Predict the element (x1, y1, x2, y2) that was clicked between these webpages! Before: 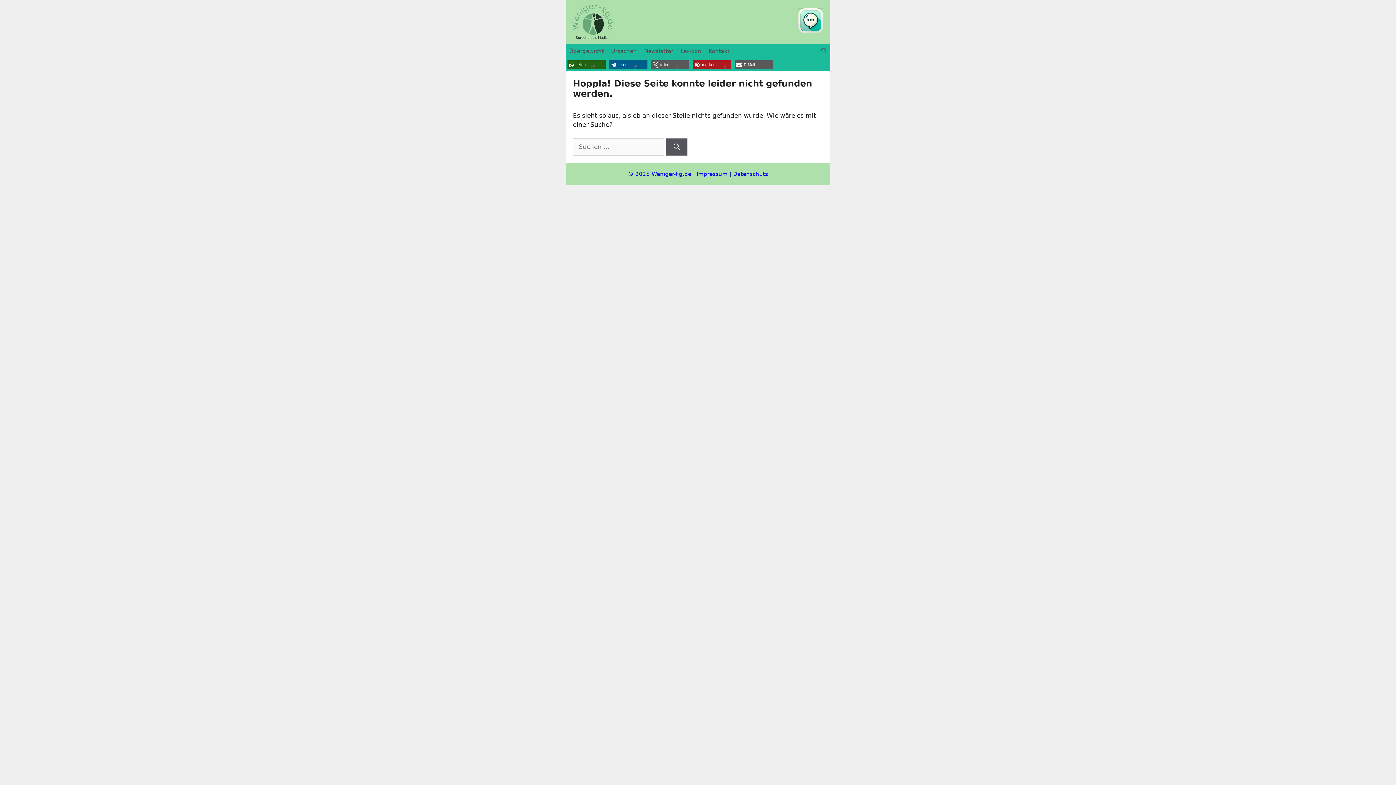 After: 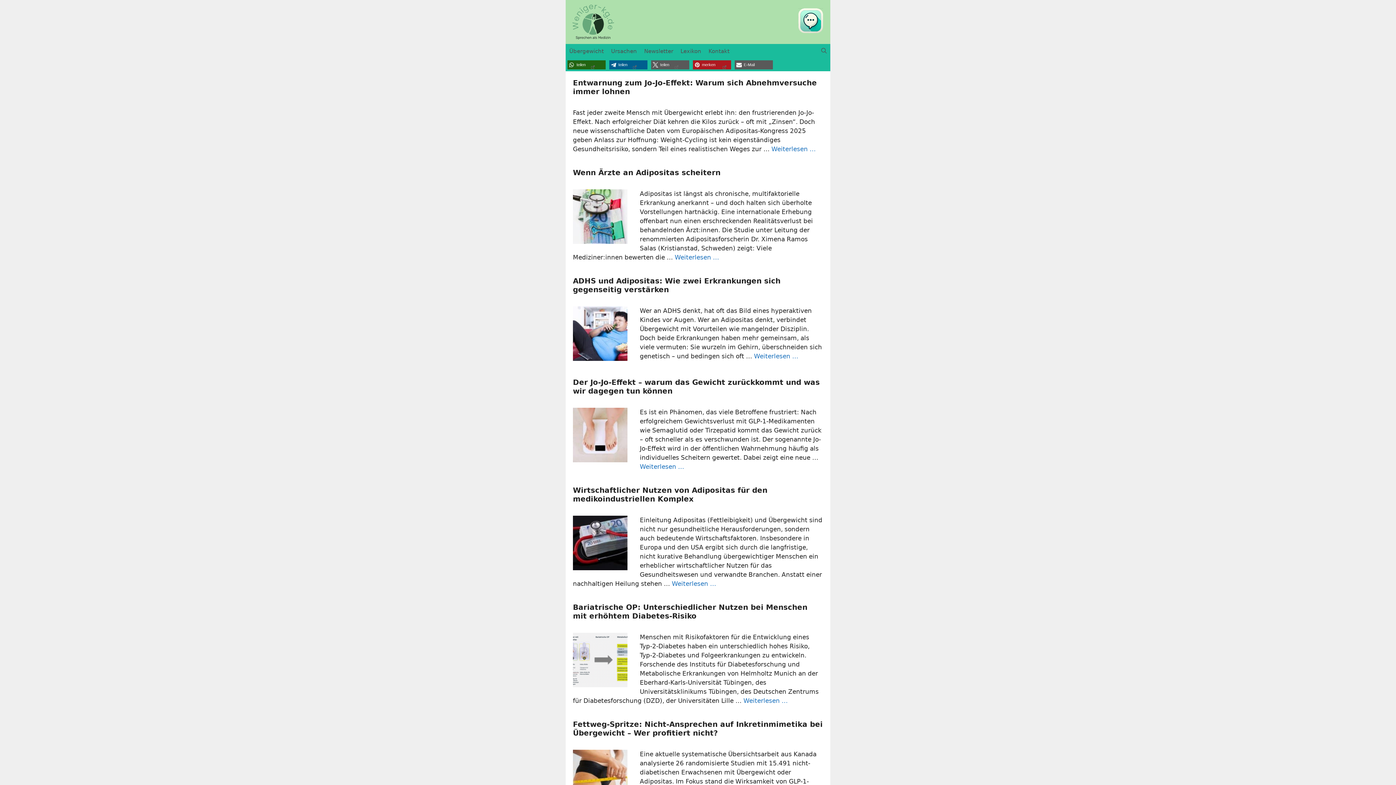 Action: bbox: (571, 17, 615, 25)